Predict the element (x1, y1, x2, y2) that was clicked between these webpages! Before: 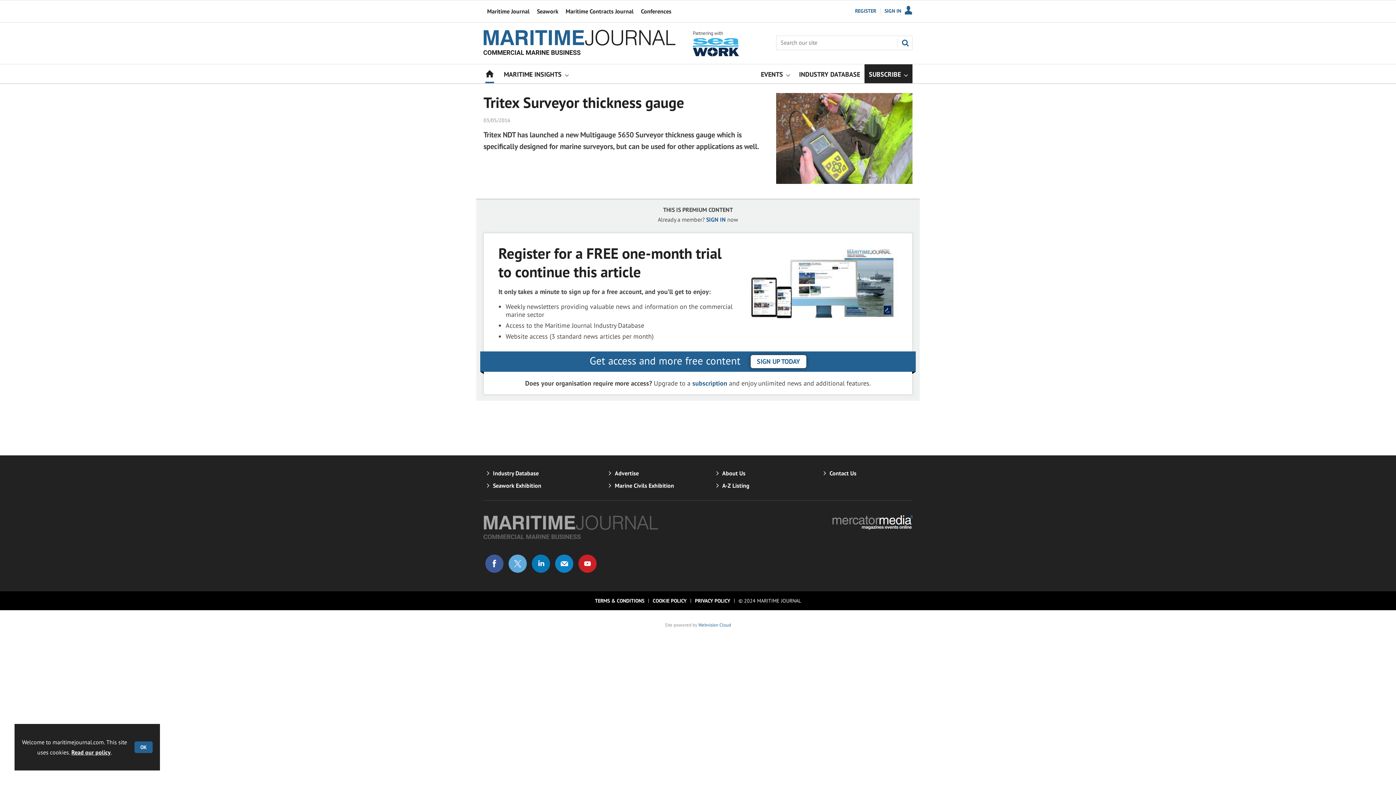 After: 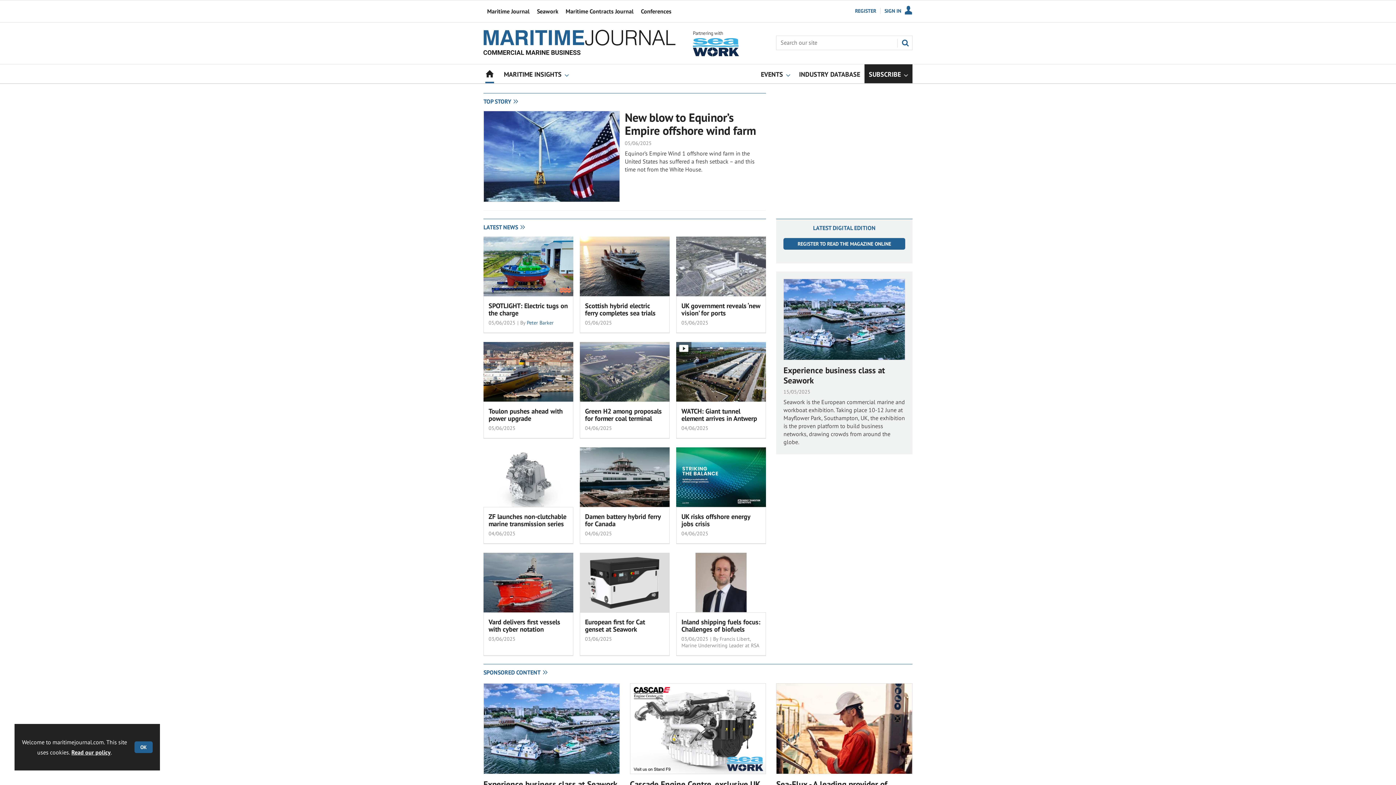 Action: bbox: (483, 64, 496, 83) label: HOME